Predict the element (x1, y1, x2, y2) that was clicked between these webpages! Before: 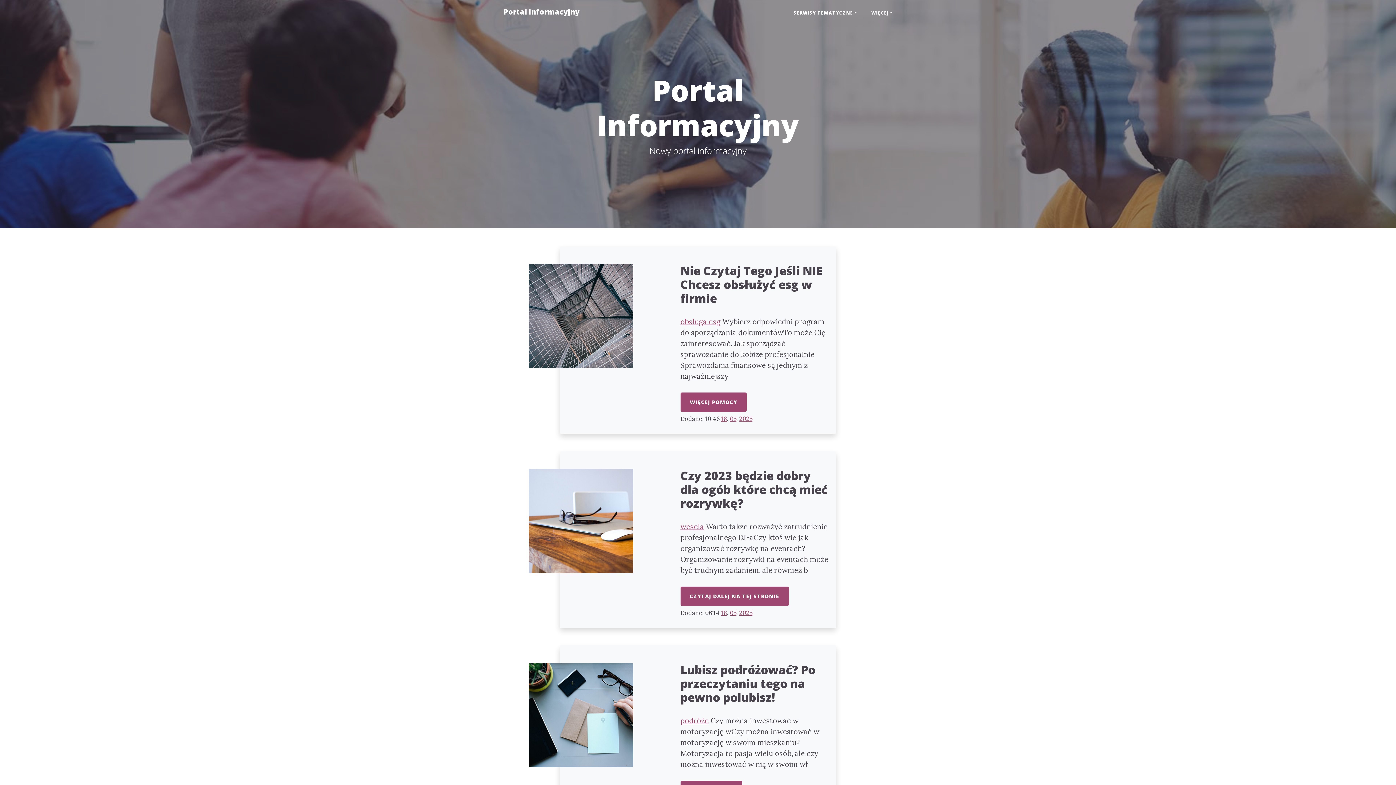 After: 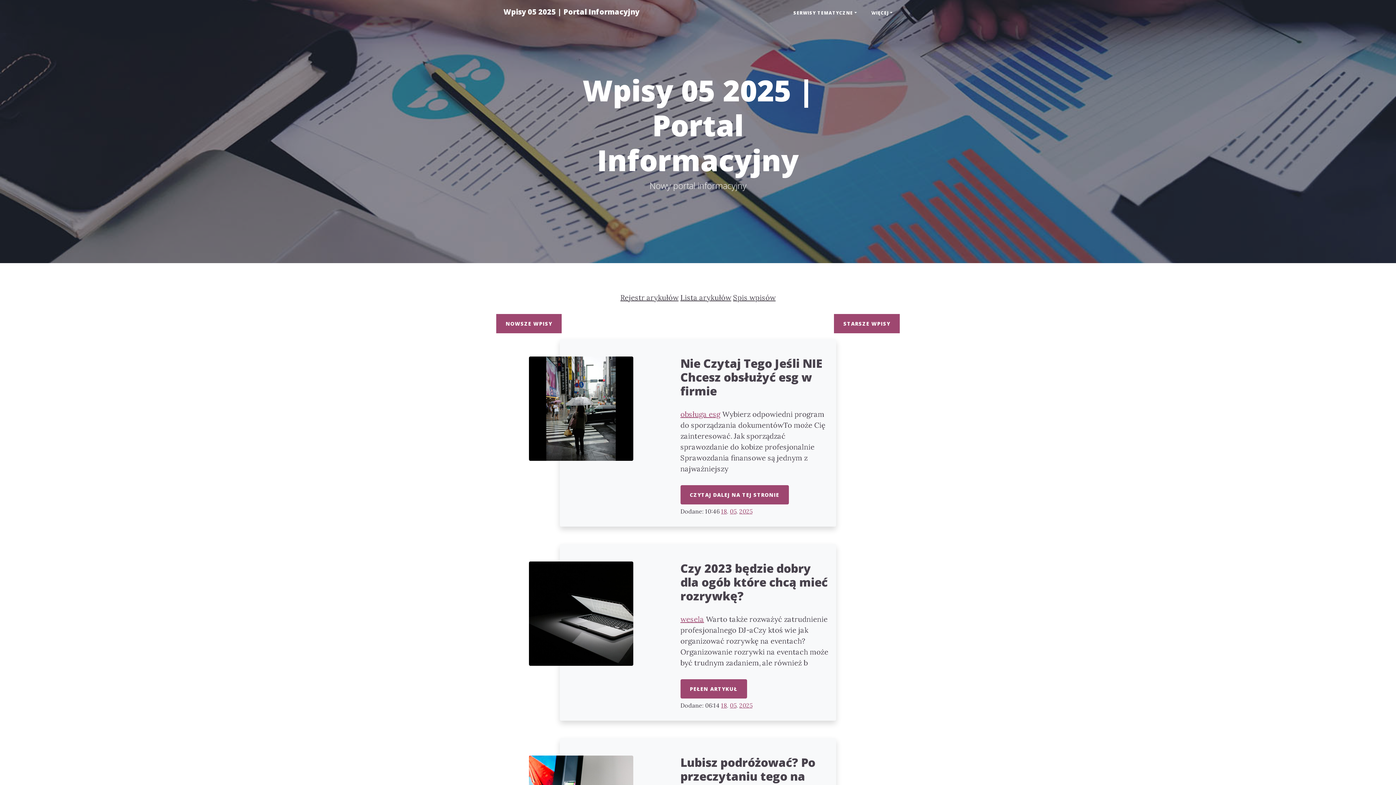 Action: bbox: (730, 609, 736, 616) label: 05